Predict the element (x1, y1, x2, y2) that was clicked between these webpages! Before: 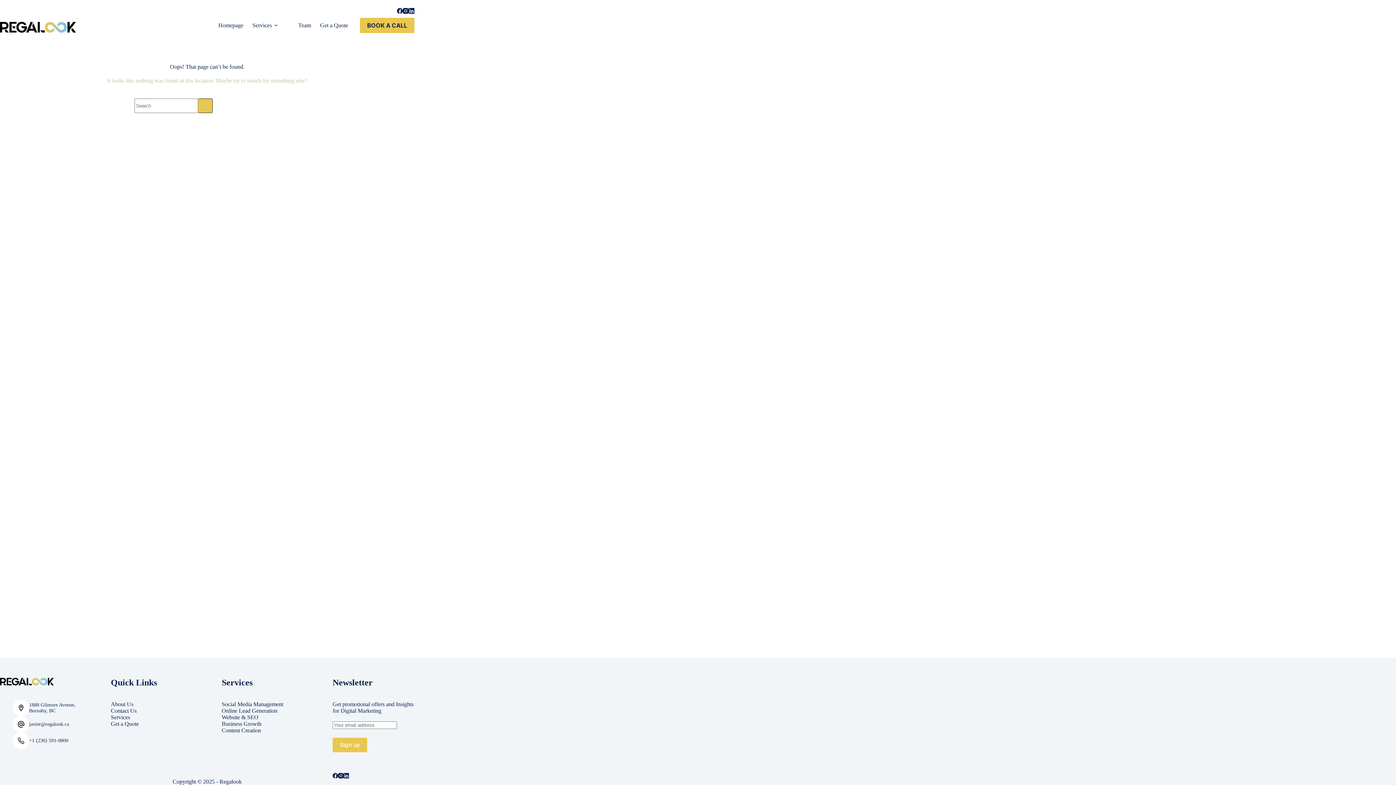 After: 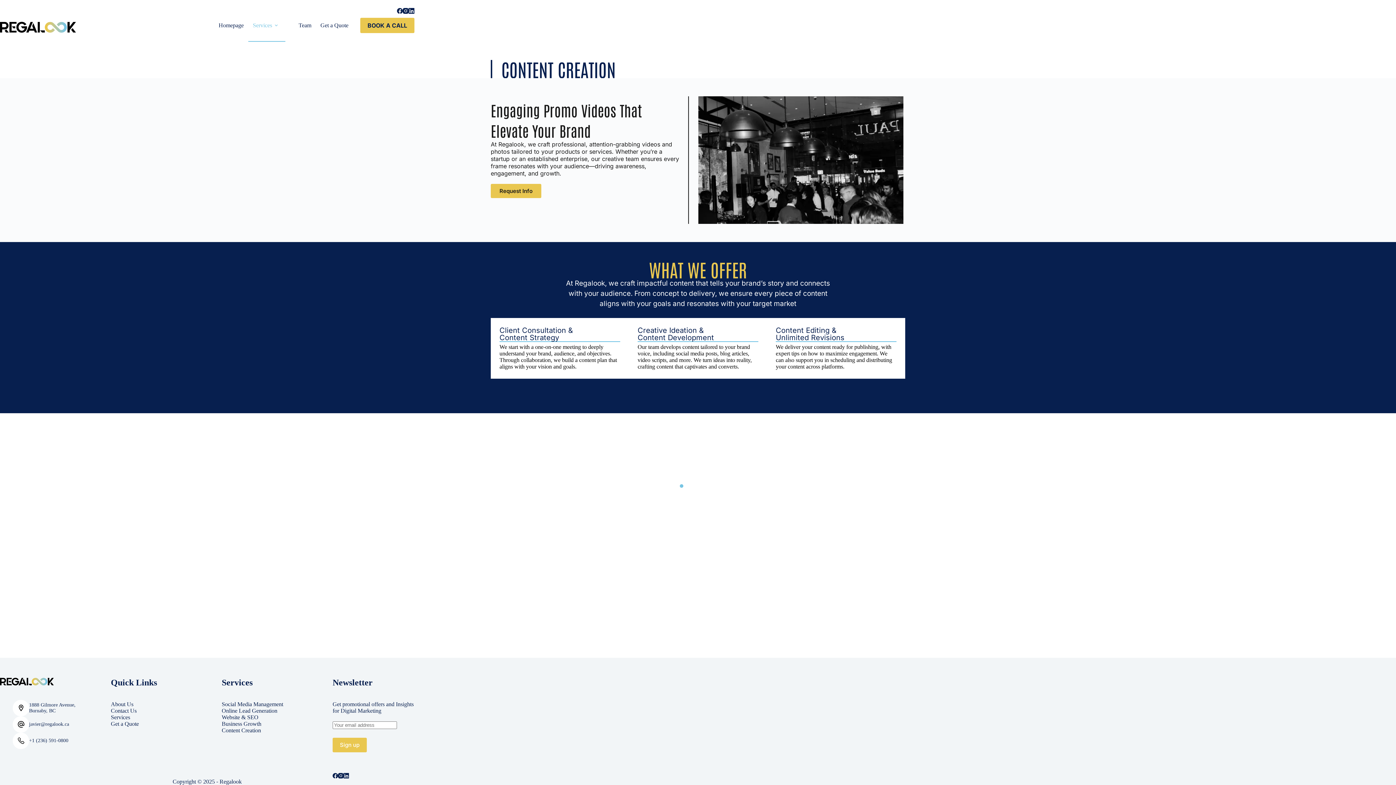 Action: label: Content Creation bbox: (221, 727, 261, 733)